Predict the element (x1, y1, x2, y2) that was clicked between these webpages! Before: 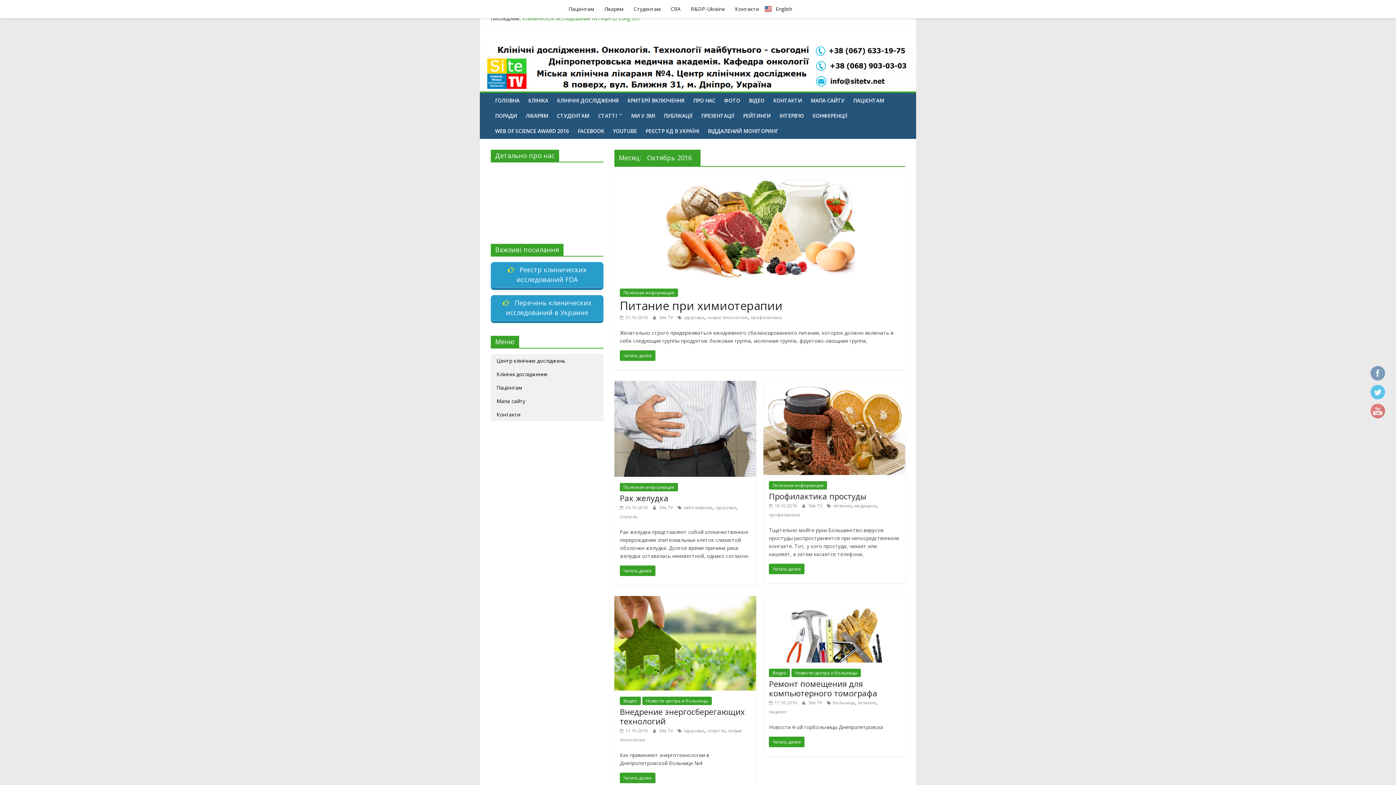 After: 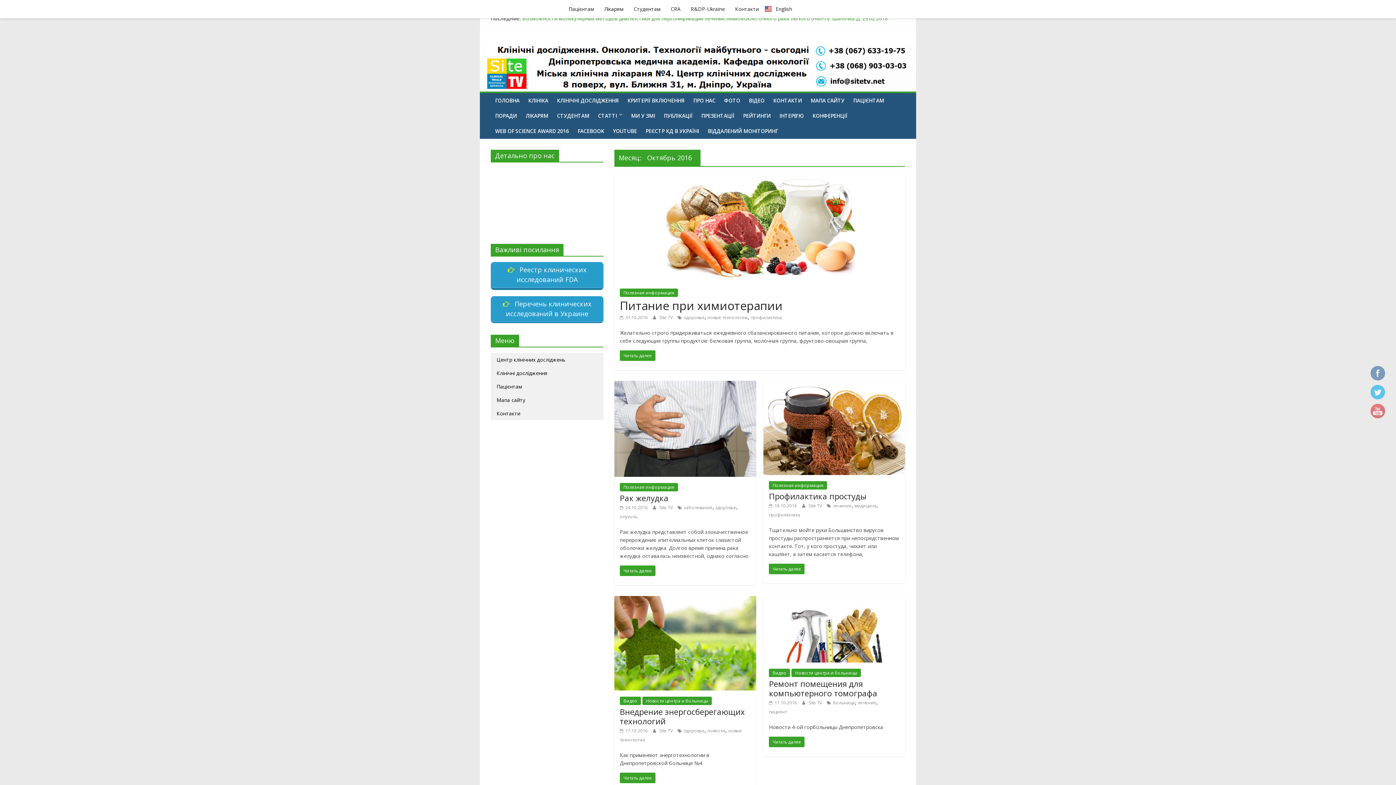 Action: label:  Перечень клинических исследований в Украине bbox: (490, 295, 603, 323)